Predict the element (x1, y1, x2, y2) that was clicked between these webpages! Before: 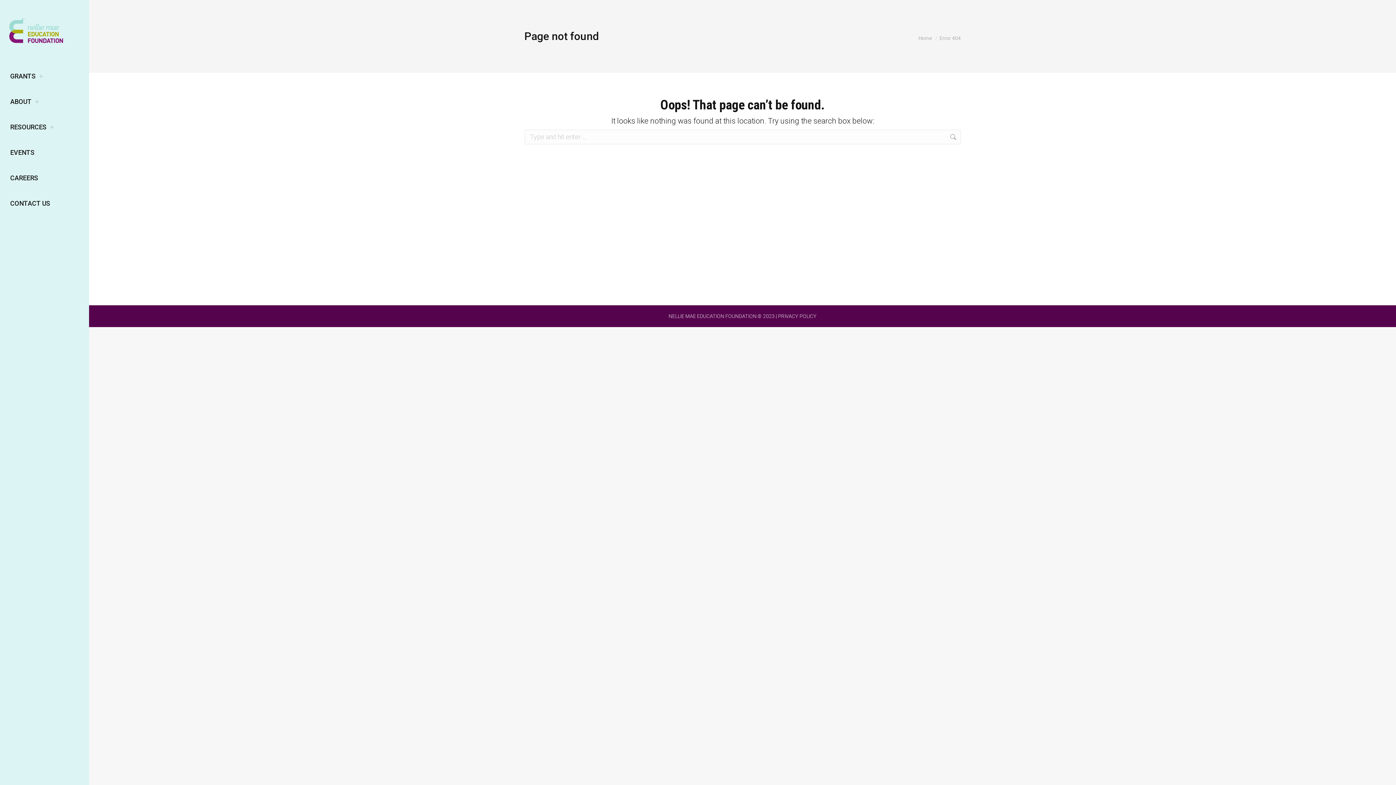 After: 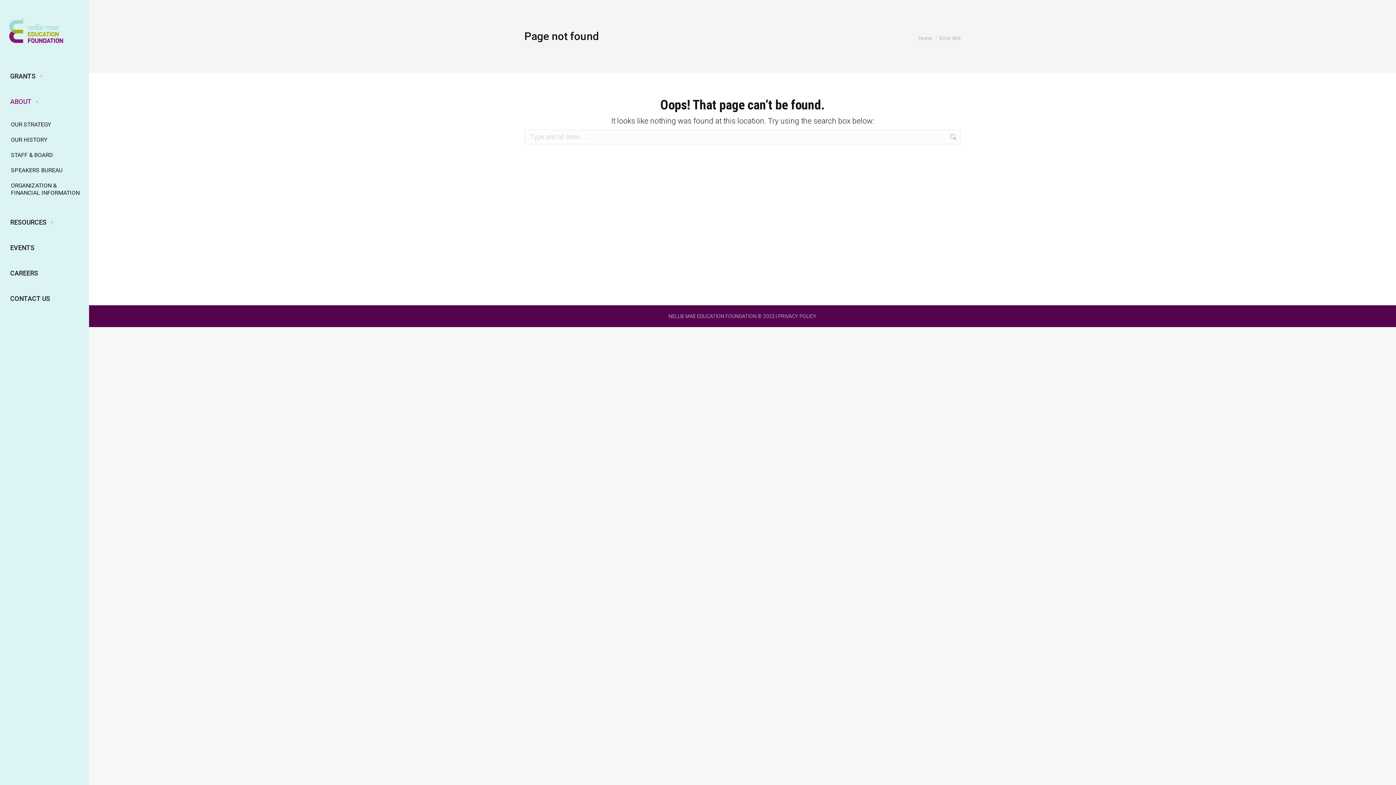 Action: label: ABOUT bbox: (8, 96, 33, 107)